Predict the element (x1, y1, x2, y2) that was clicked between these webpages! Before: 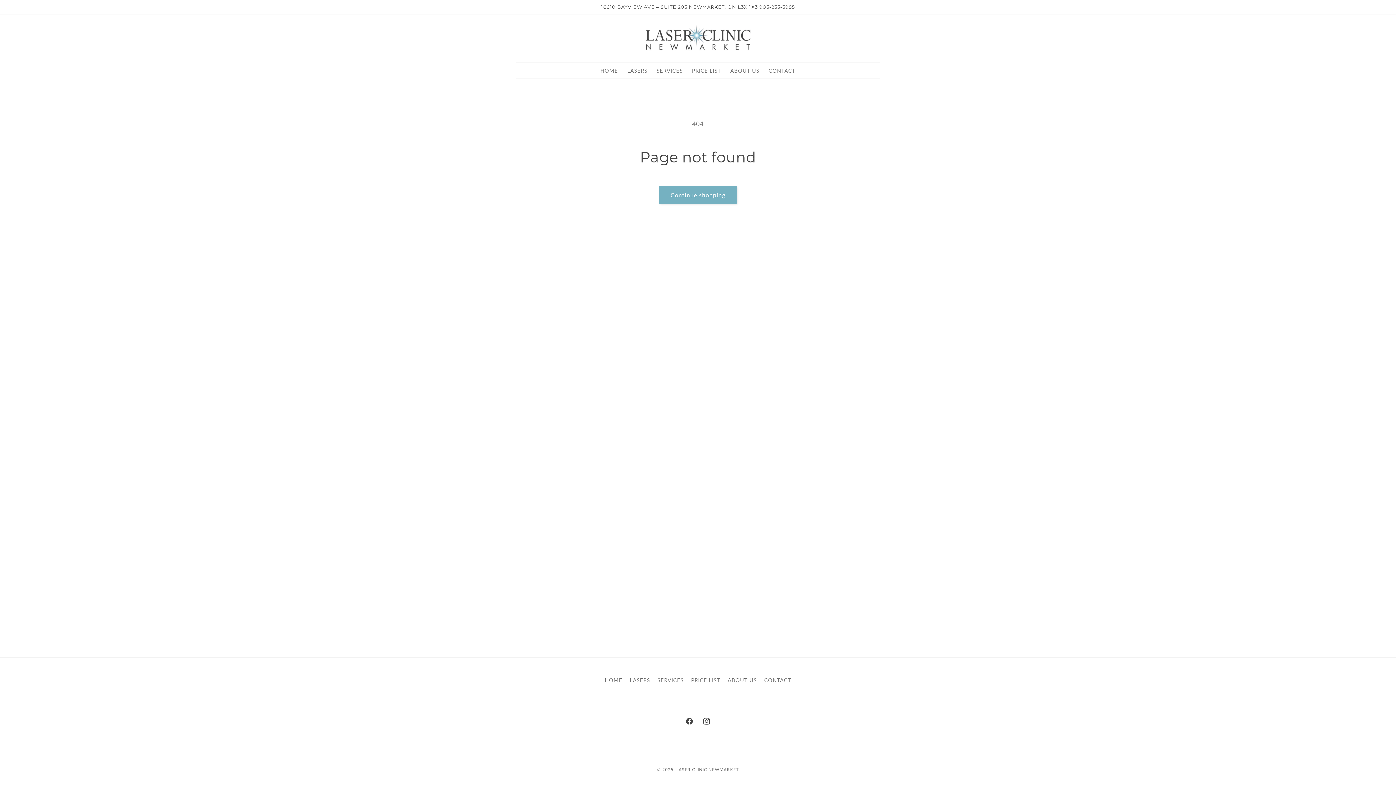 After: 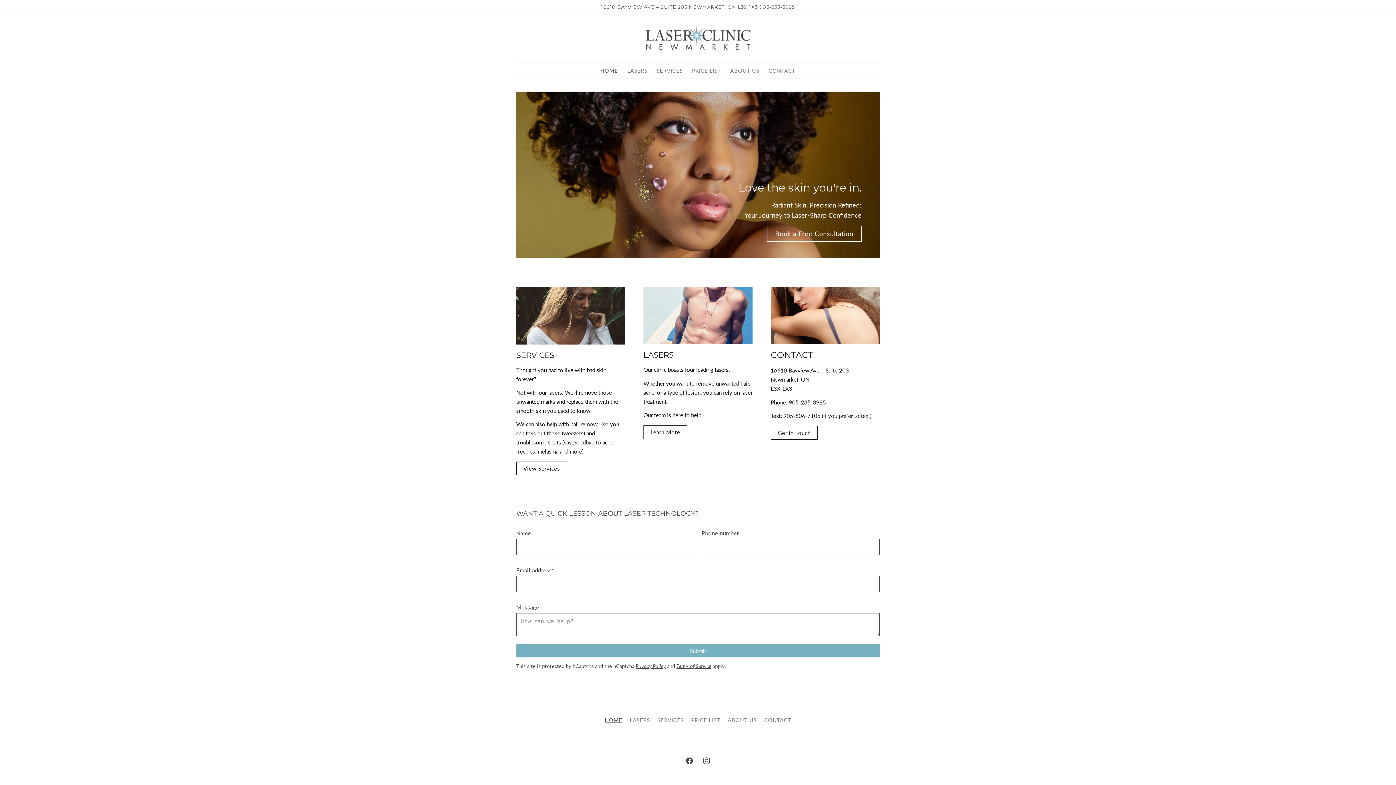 Action: bbox: (640, 20, 755, 54)